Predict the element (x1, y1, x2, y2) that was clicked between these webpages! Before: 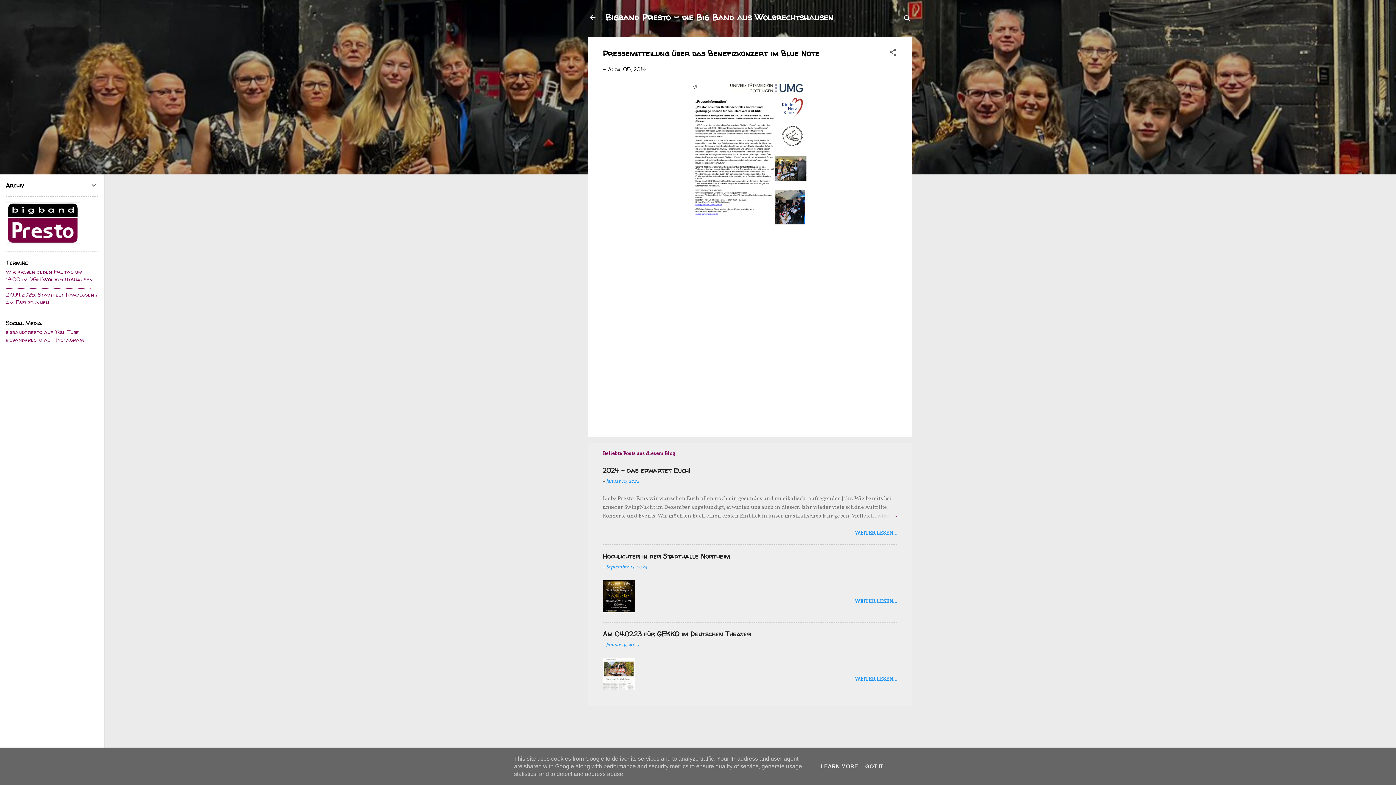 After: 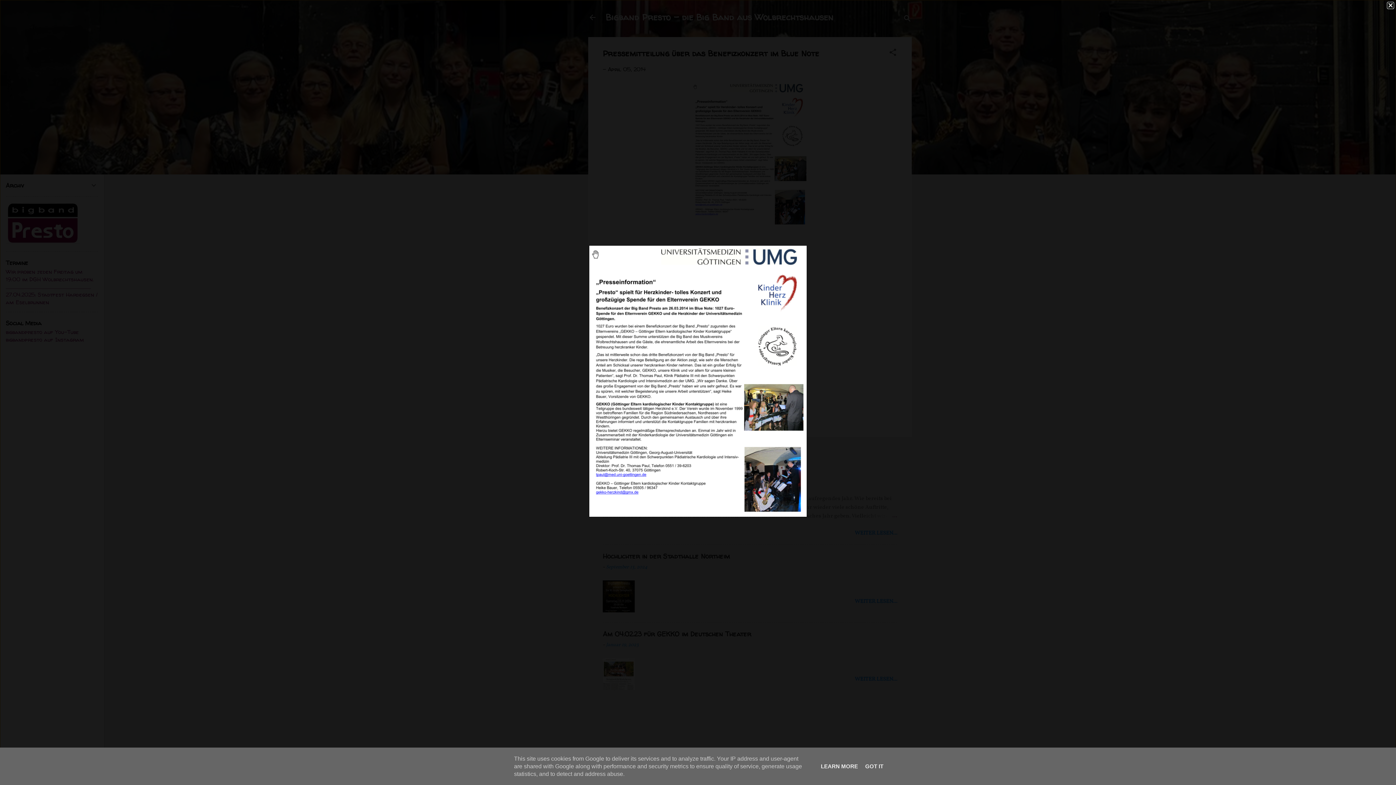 Action: bbox: (692, 82, 808, 230)